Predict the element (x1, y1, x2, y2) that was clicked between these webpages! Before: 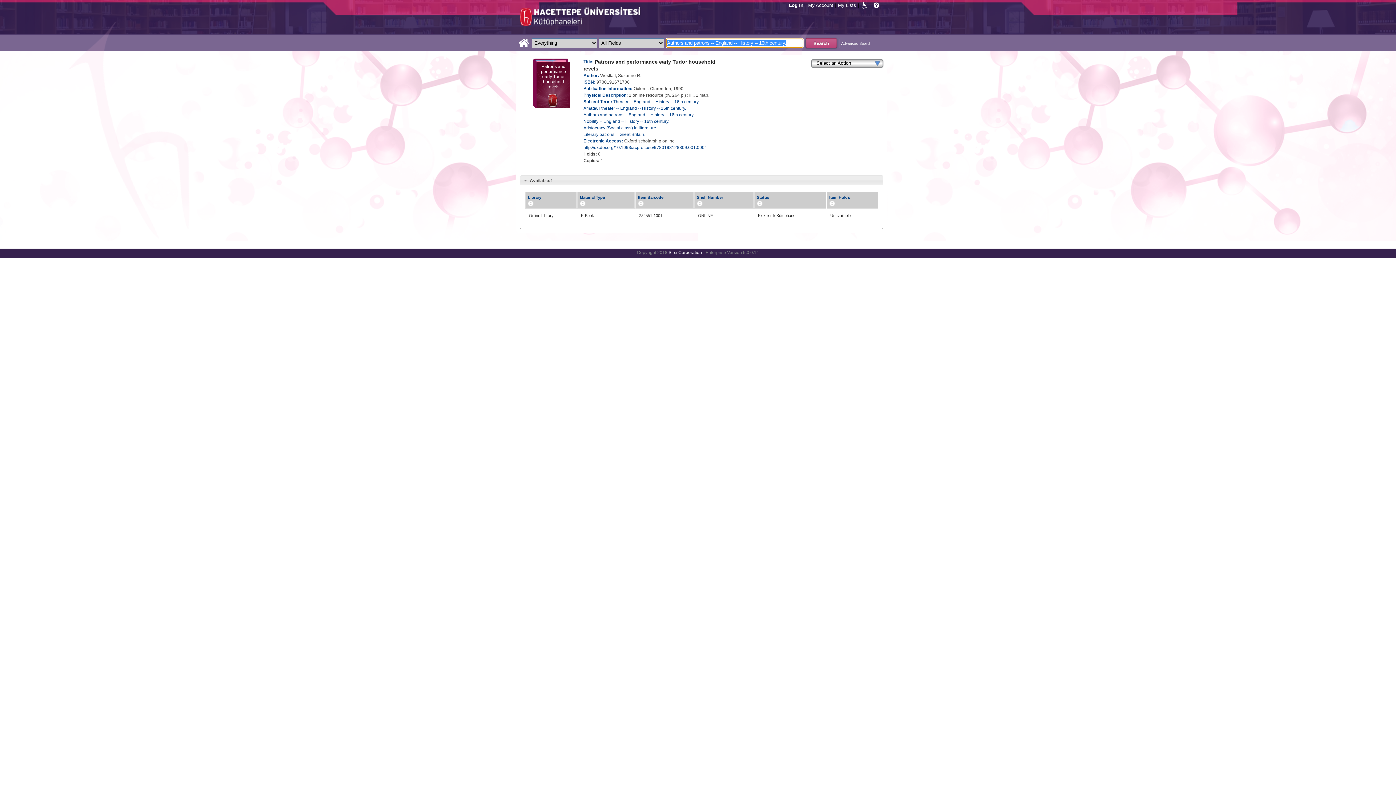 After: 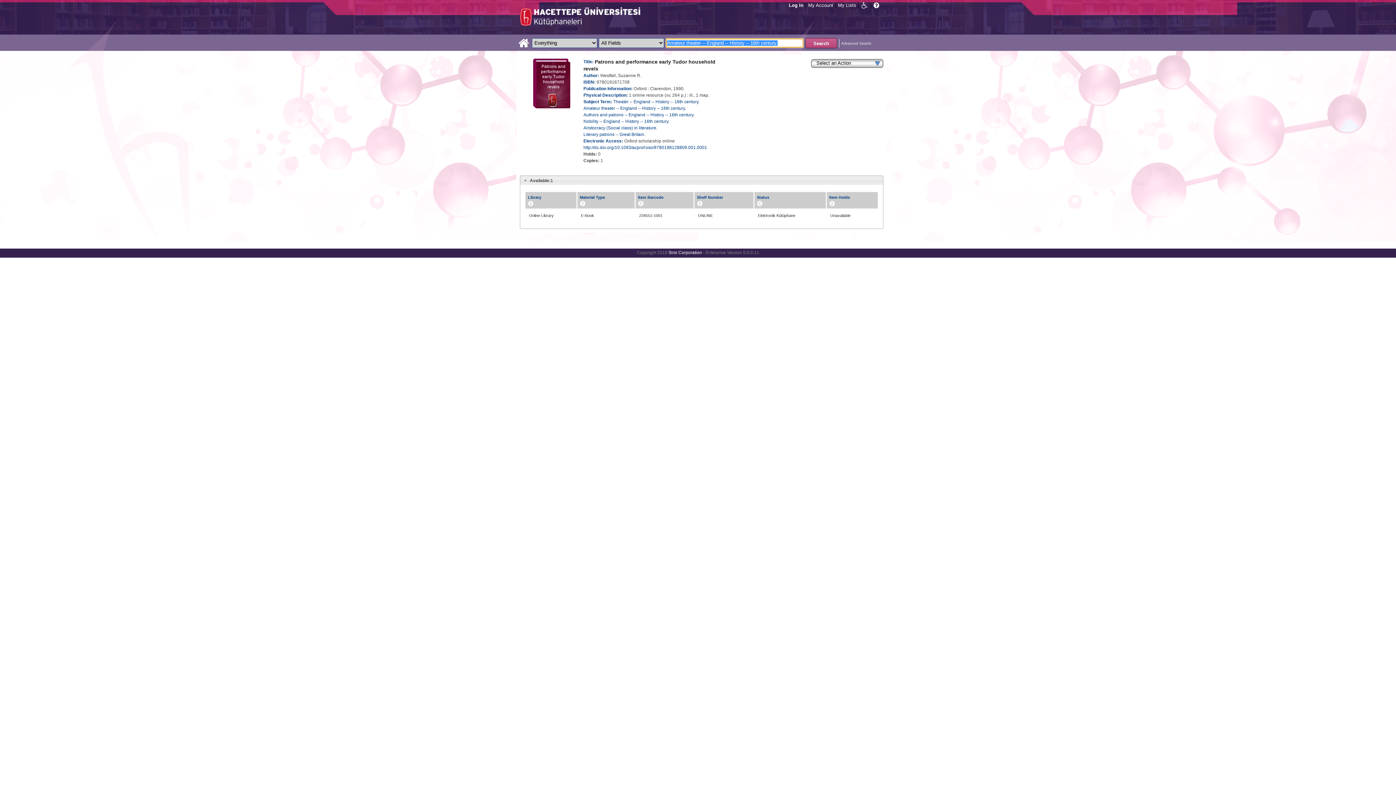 Action: bbox: (583, 105, 686, 110) label: Amateur theater -- England -- History -- 16th century.